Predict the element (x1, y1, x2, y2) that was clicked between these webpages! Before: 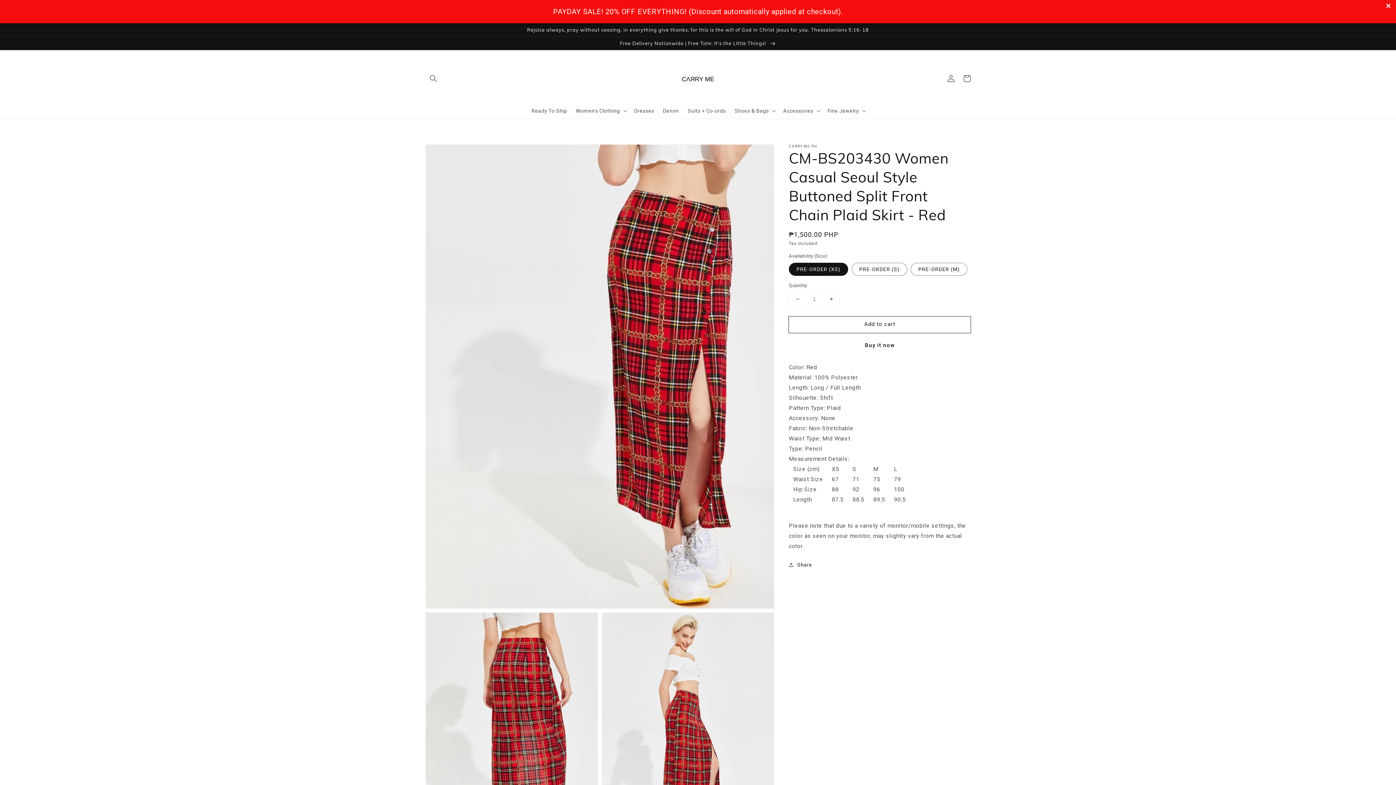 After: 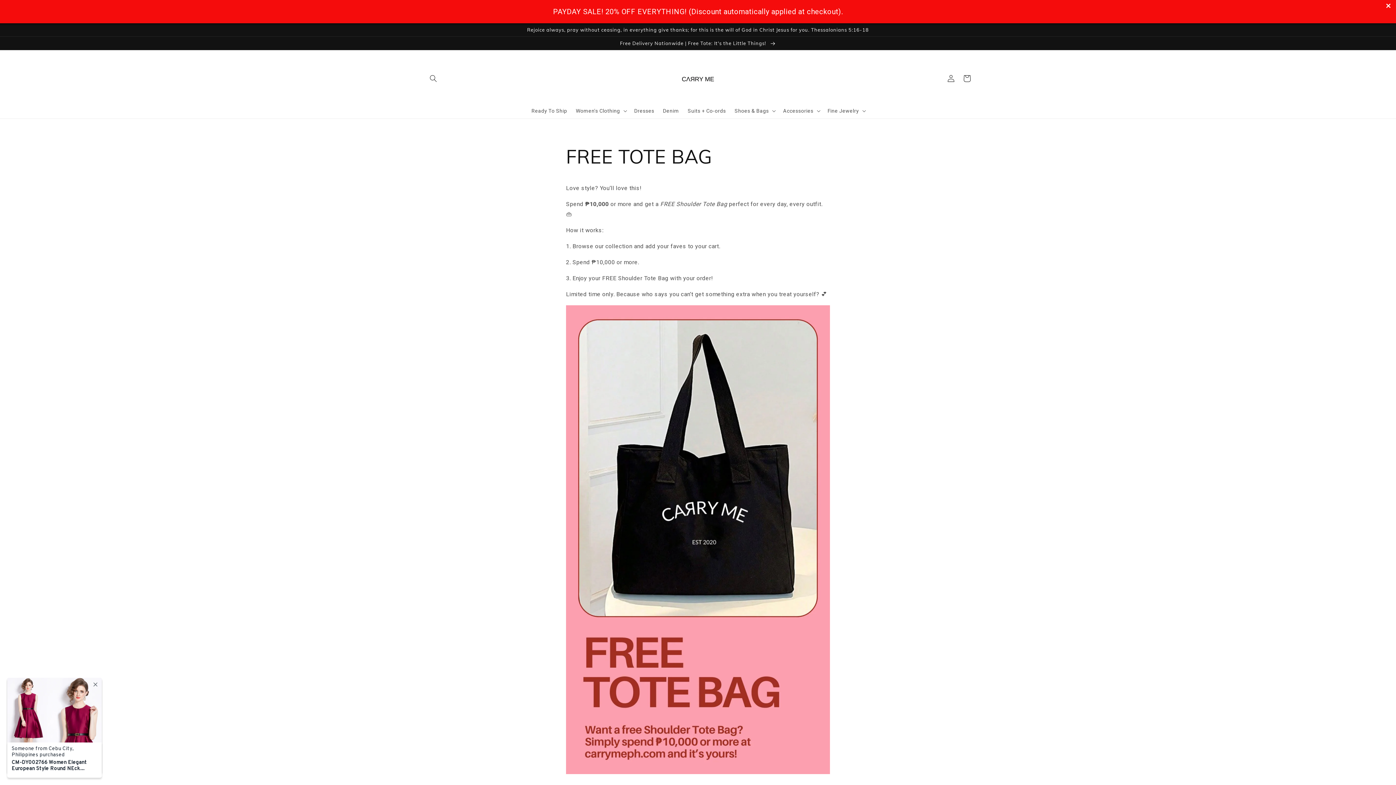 Action: bbox: (0, 36, 1396, 49) label: Free Delivery Nationwide | Free Tote: It's the Little Things! 